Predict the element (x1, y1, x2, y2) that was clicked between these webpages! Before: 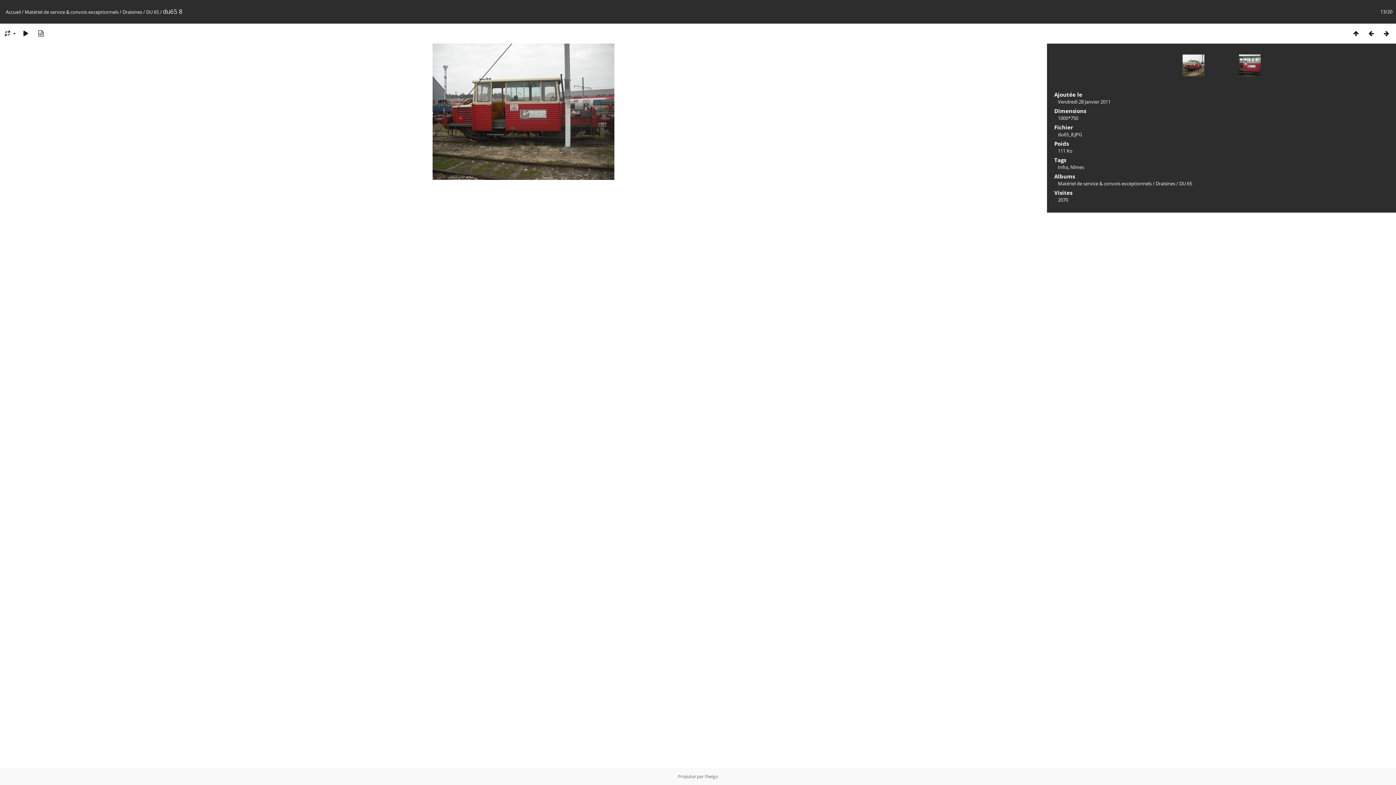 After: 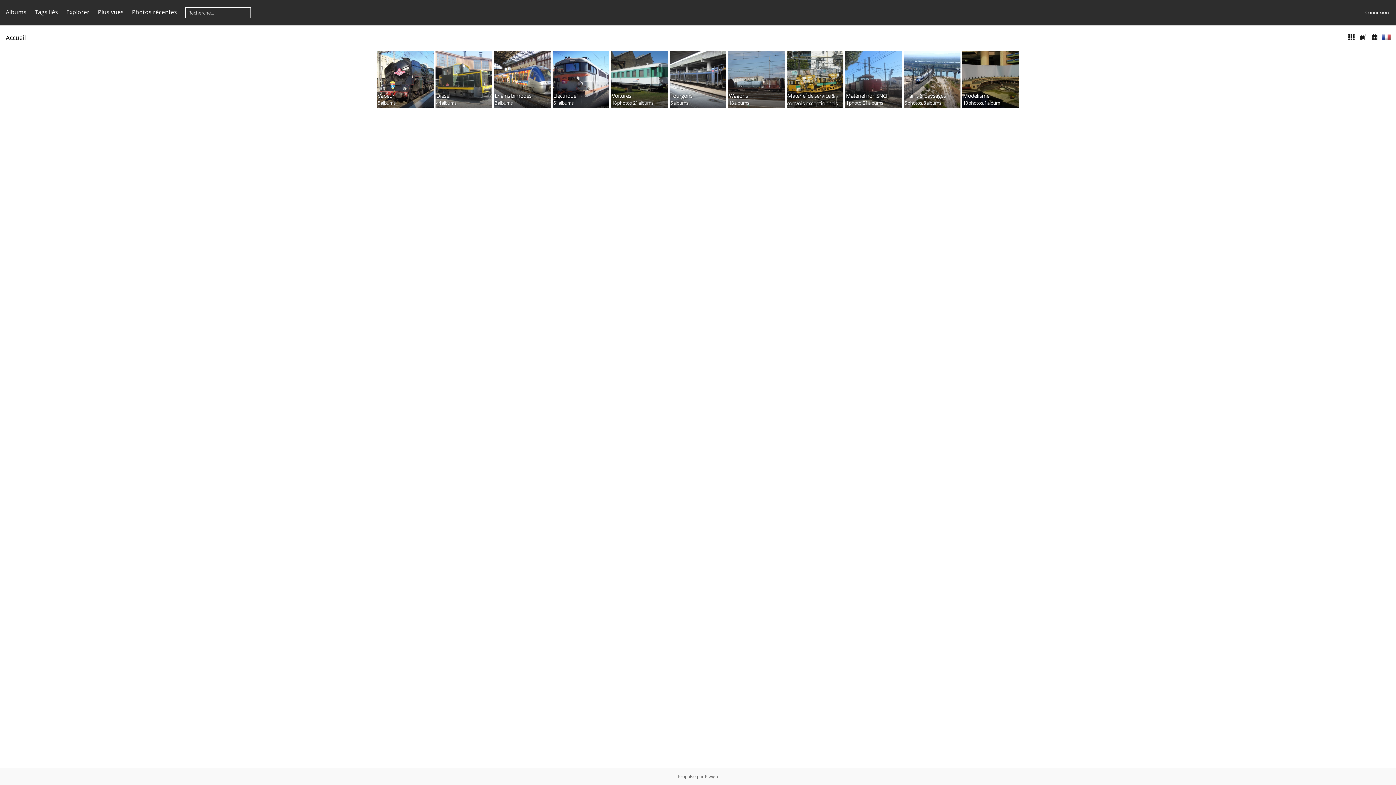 Action: label: Accueil bbox: (5, 8, 20, 15)